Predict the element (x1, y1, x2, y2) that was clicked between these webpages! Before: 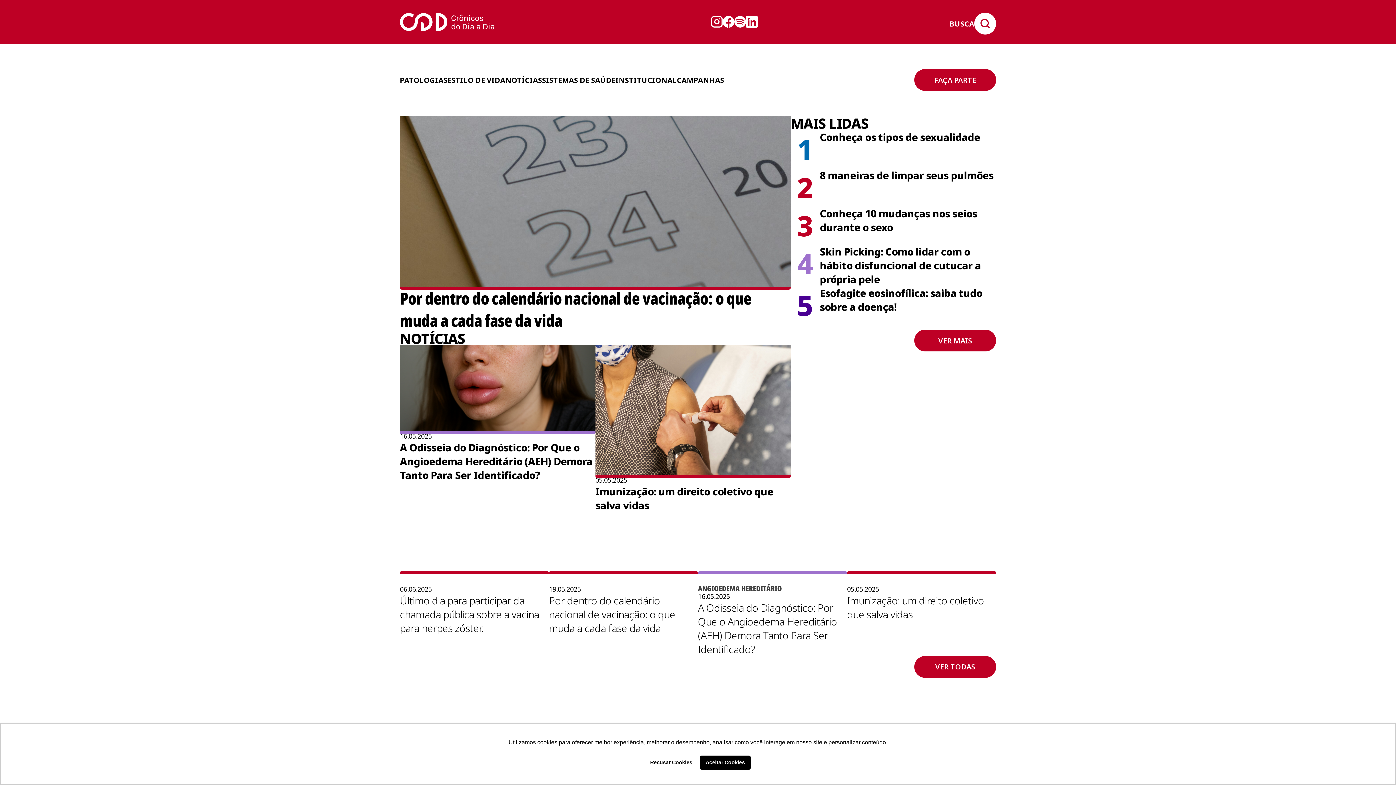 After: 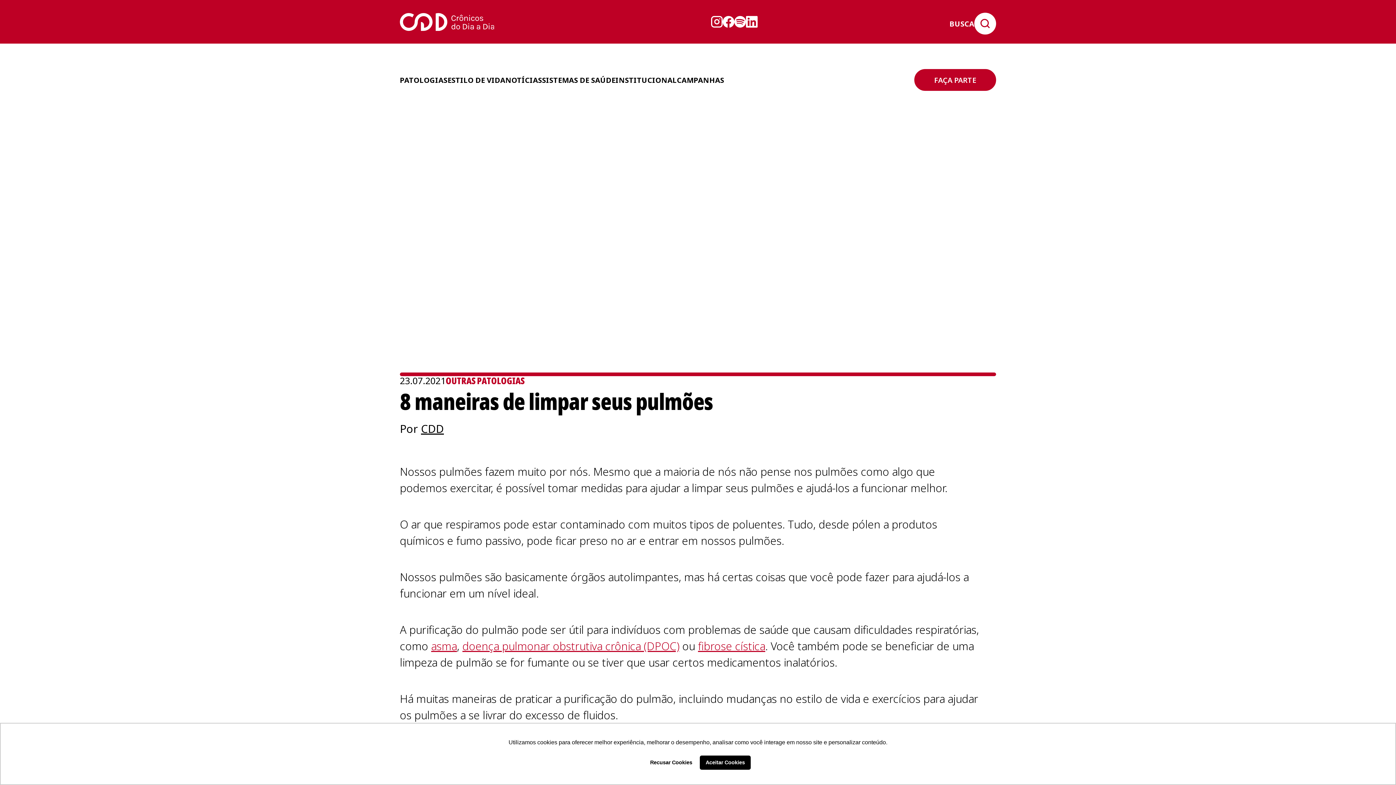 Action: label: 8 maneiras de limpar seus pulmões bbox: (820, 168, 993, 182)